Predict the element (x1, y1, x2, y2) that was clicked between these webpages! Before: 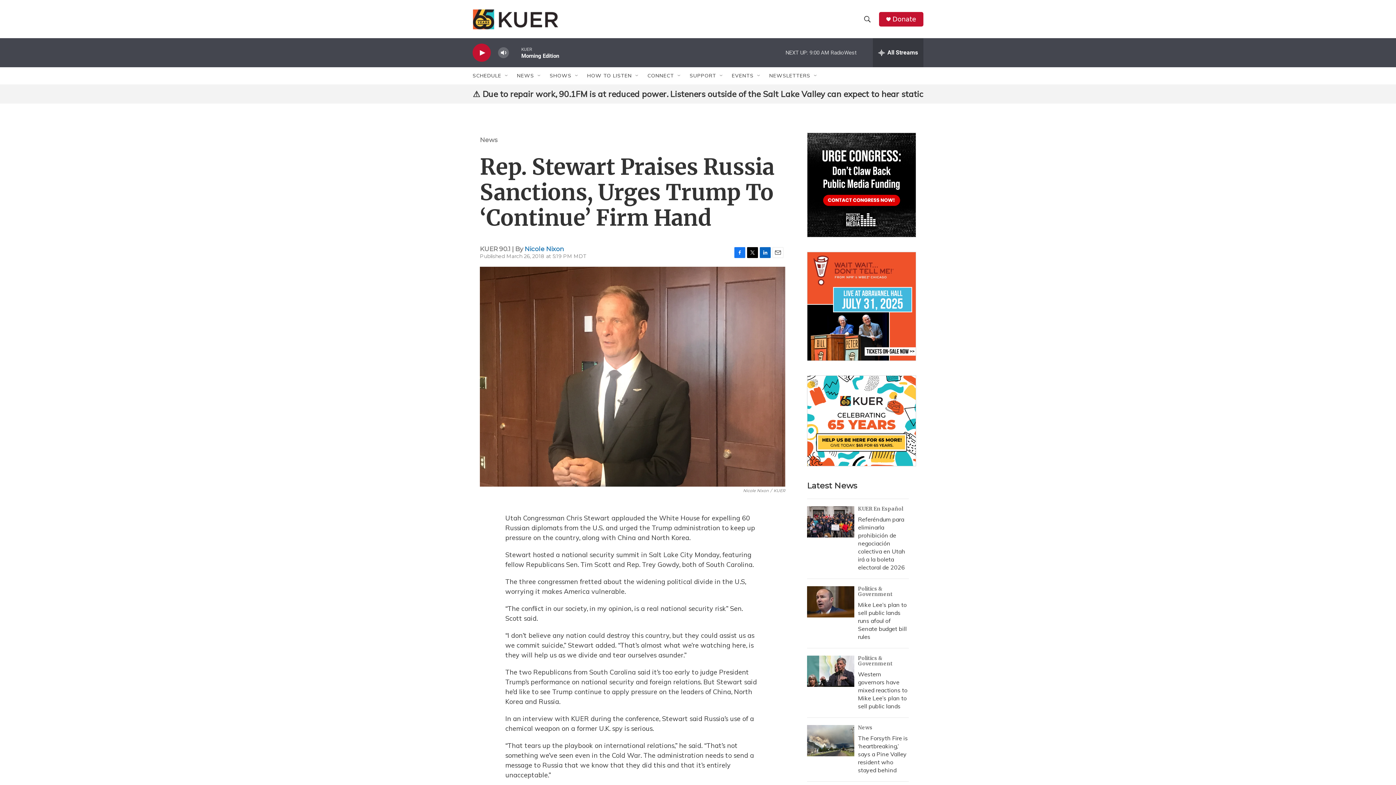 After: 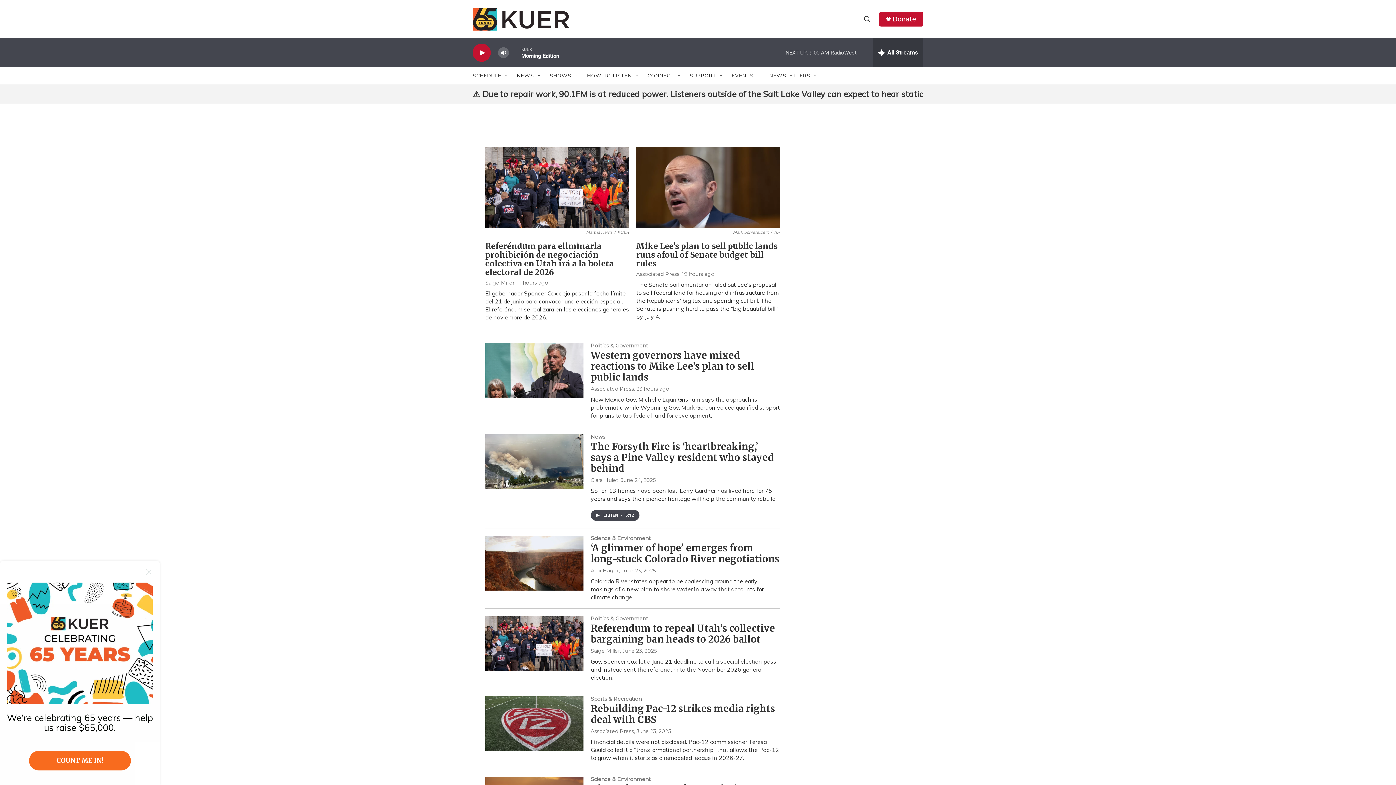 Action: label: News bbox: (480, 136, 497, 143)